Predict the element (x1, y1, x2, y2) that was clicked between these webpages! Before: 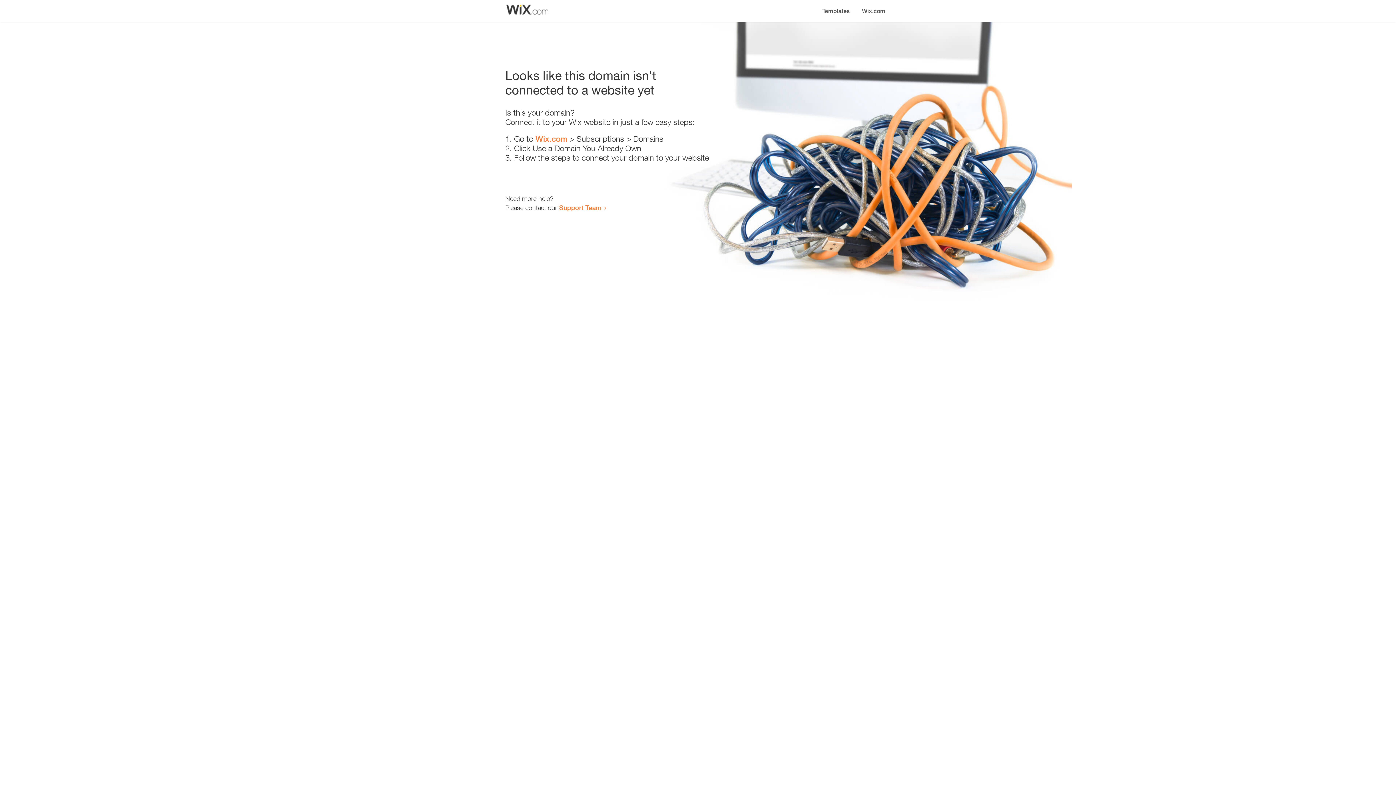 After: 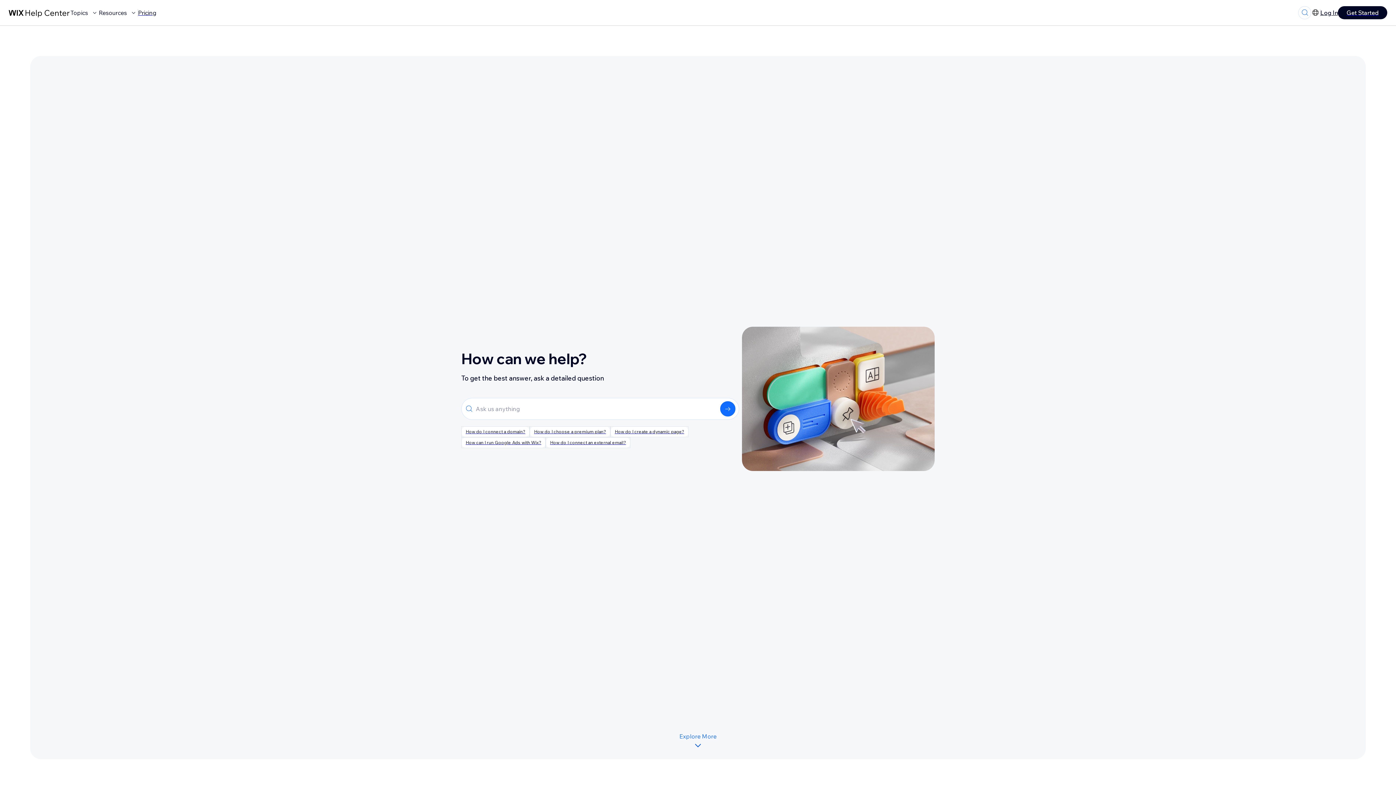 Action: label: Support Team bbox: (559, 203, 601, 211)